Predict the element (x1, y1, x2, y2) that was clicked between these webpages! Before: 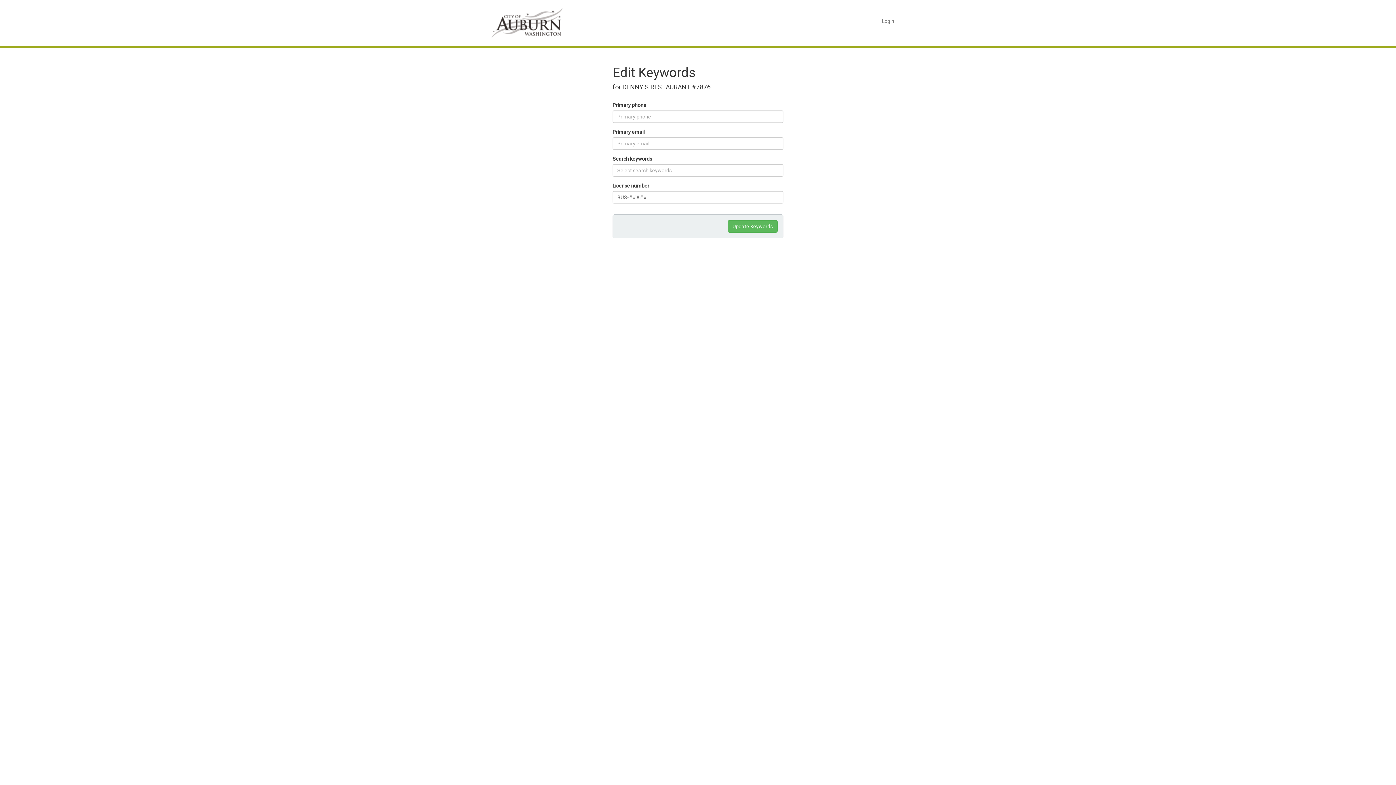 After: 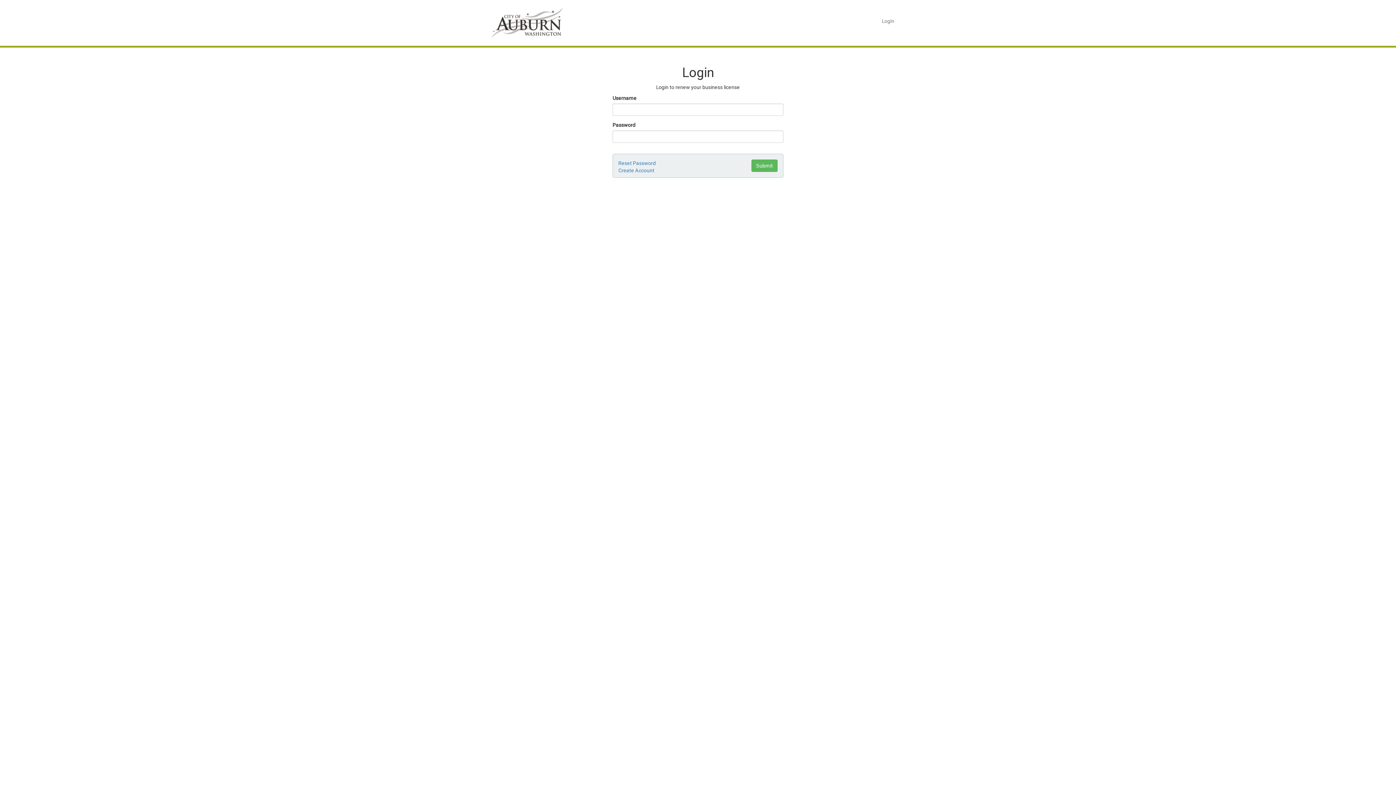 Action: bbox: (873, 13, 903, 28) label: Login